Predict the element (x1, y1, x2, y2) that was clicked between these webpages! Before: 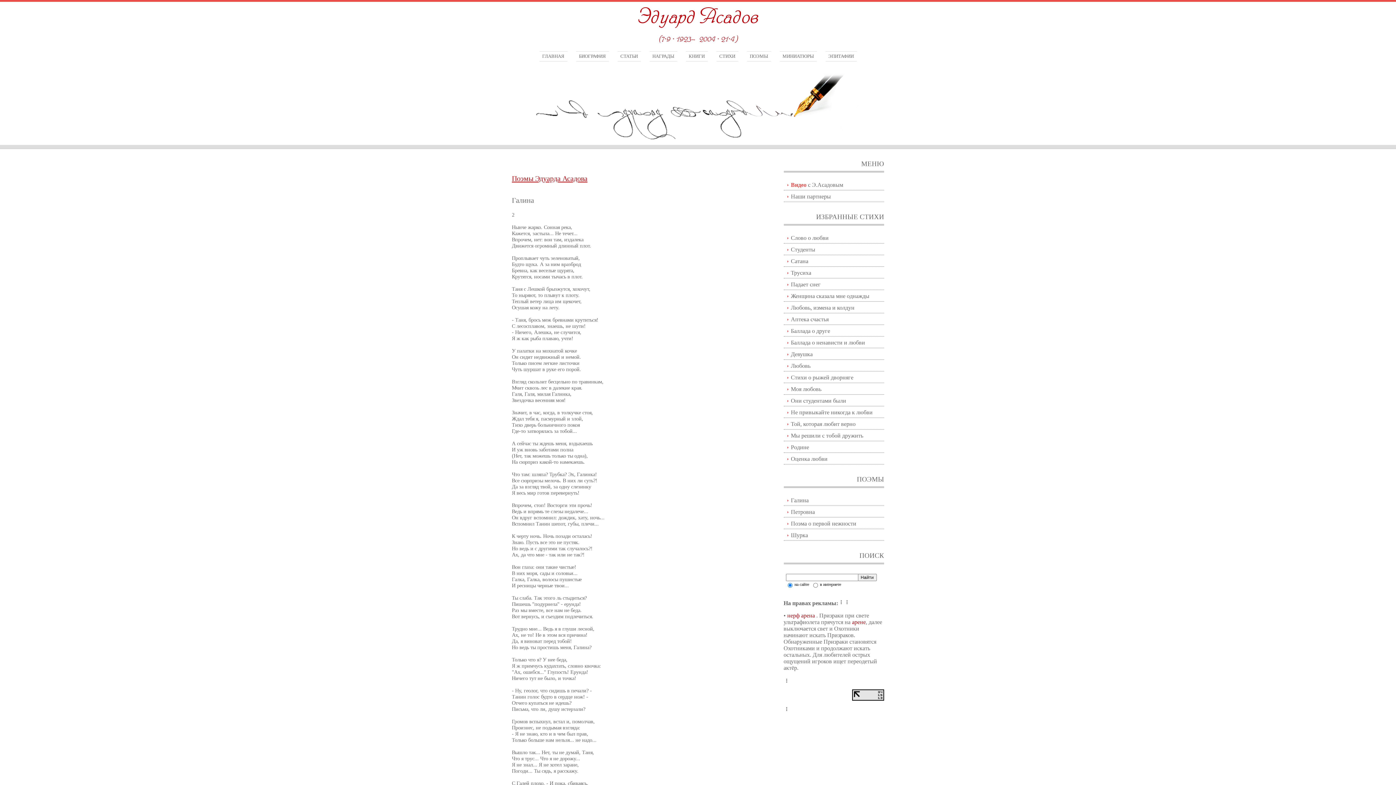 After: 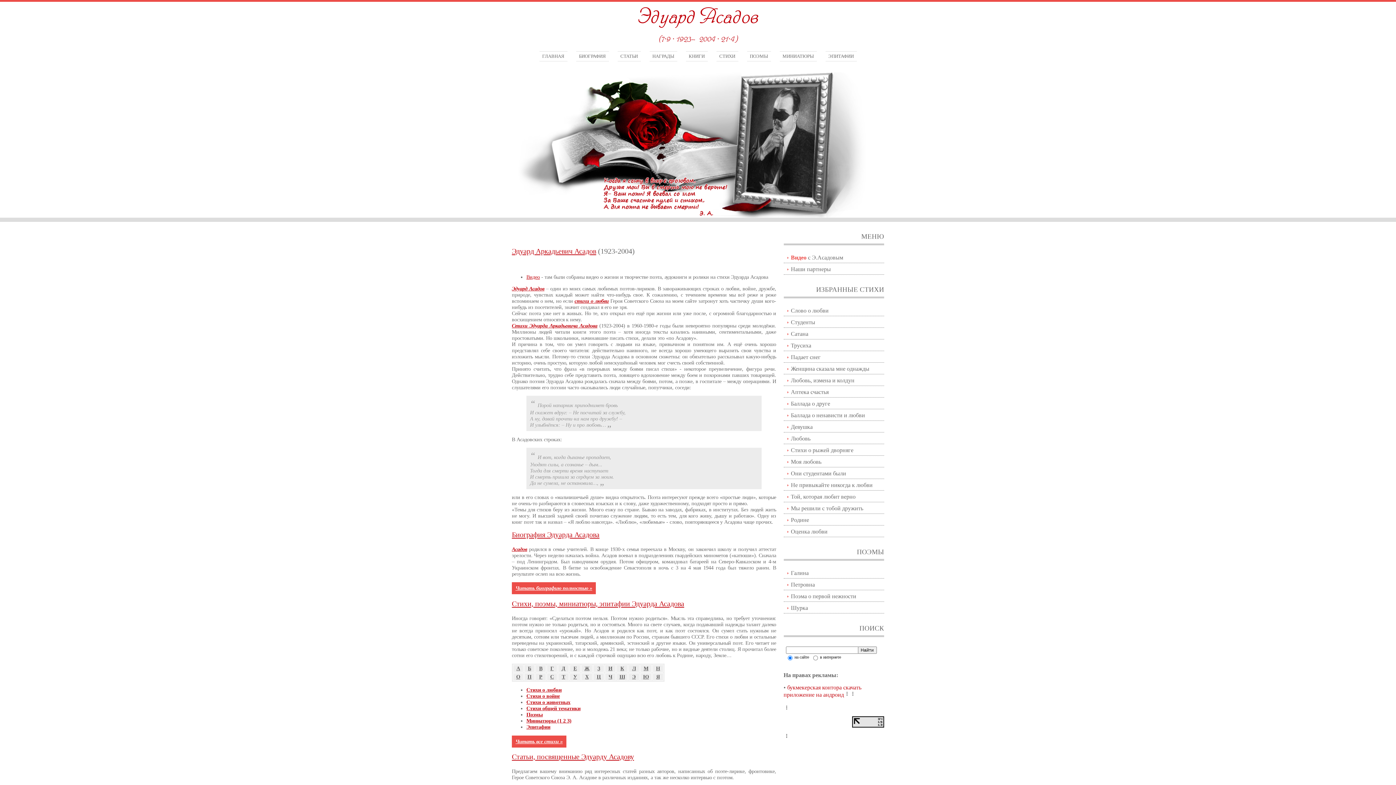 Action: label: ГЛАВНАЯ bbox: (539, 51, 567, 61)